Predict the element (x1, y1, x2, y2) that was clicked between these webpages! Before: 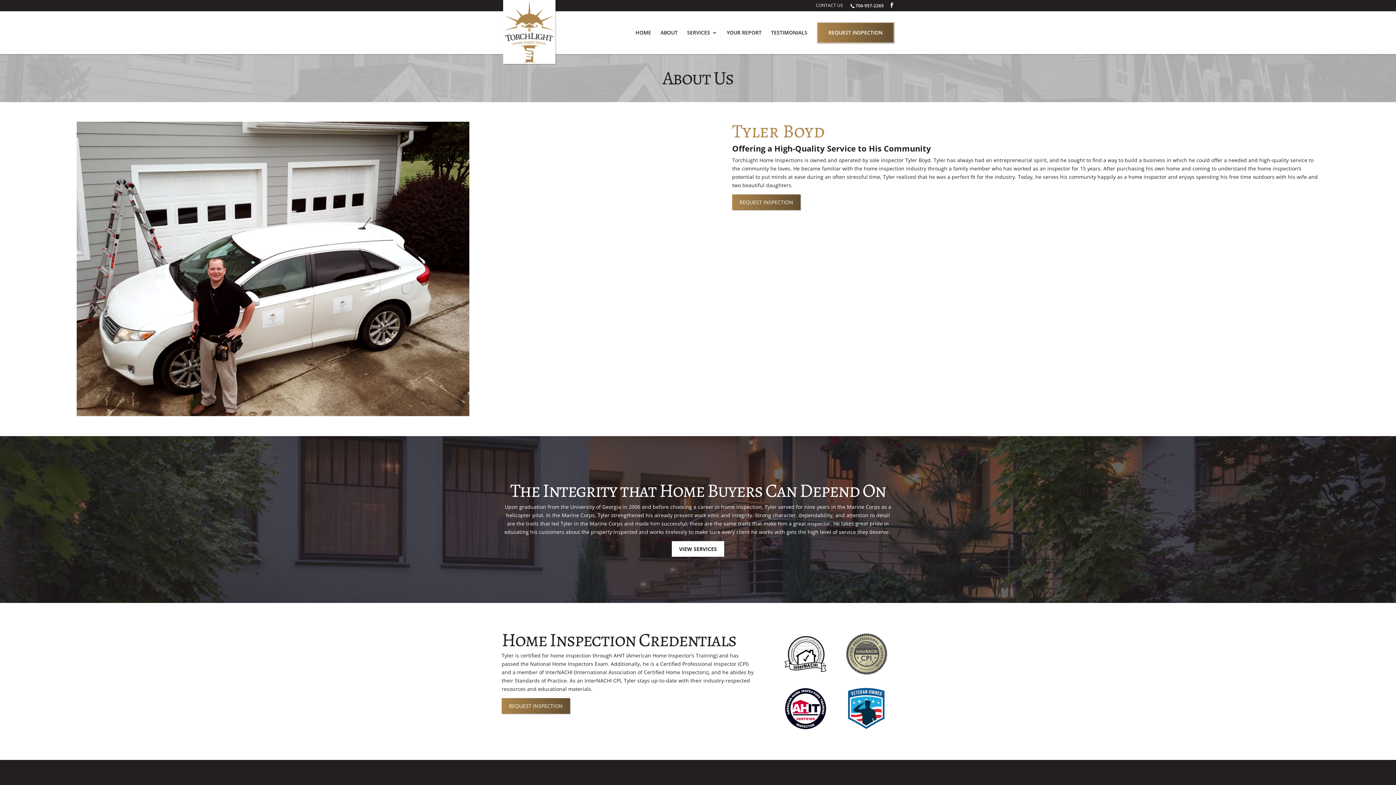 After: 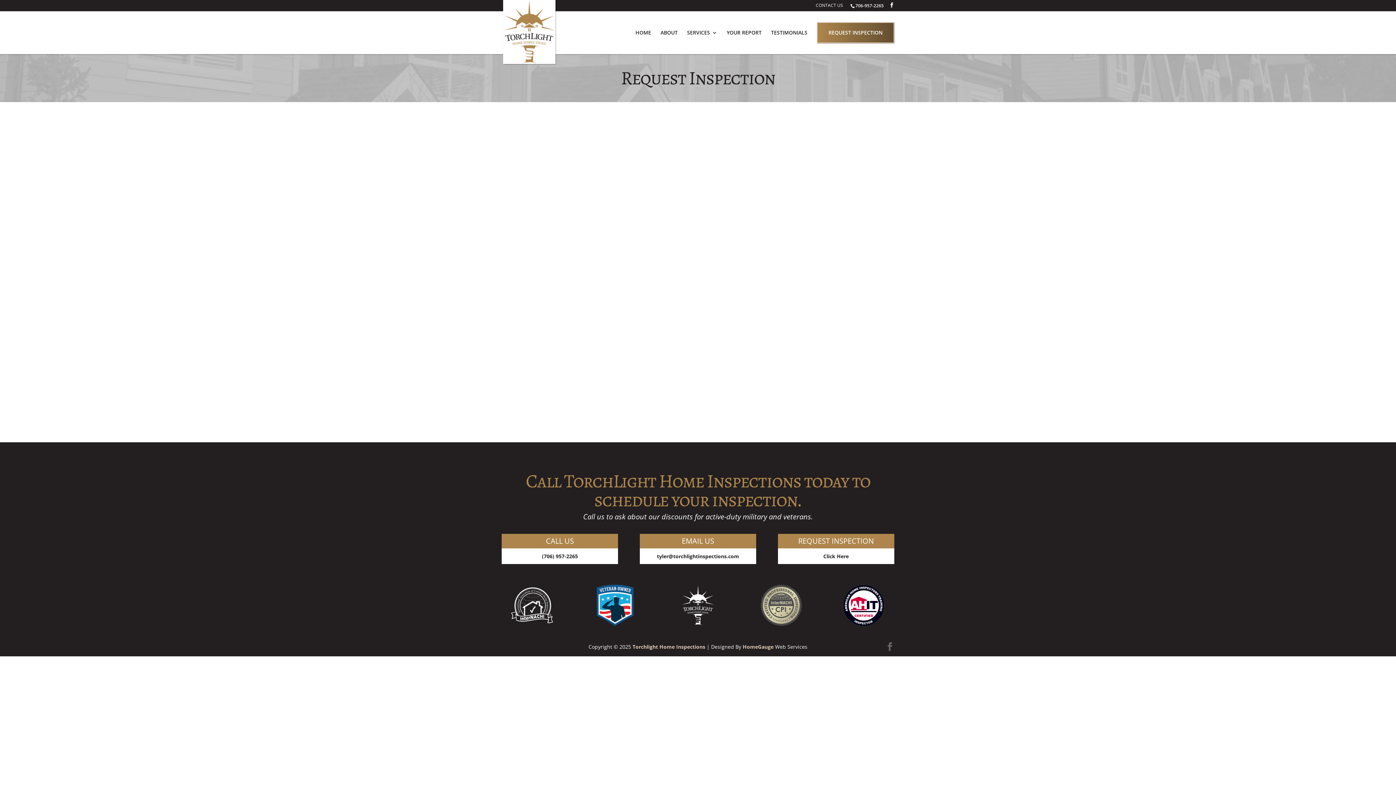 Action: label: REQUEST INSPECTION bbox: (501, 698, 570, 714)